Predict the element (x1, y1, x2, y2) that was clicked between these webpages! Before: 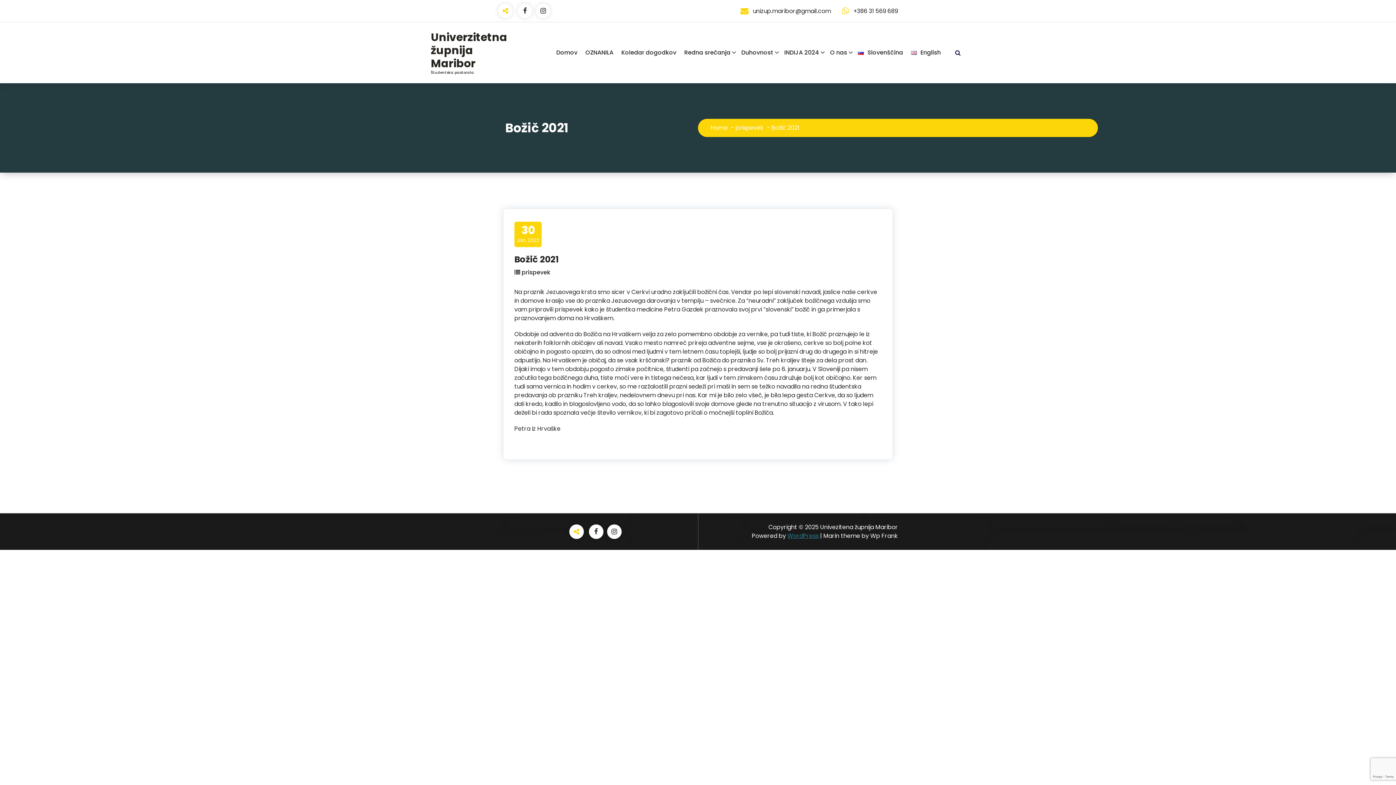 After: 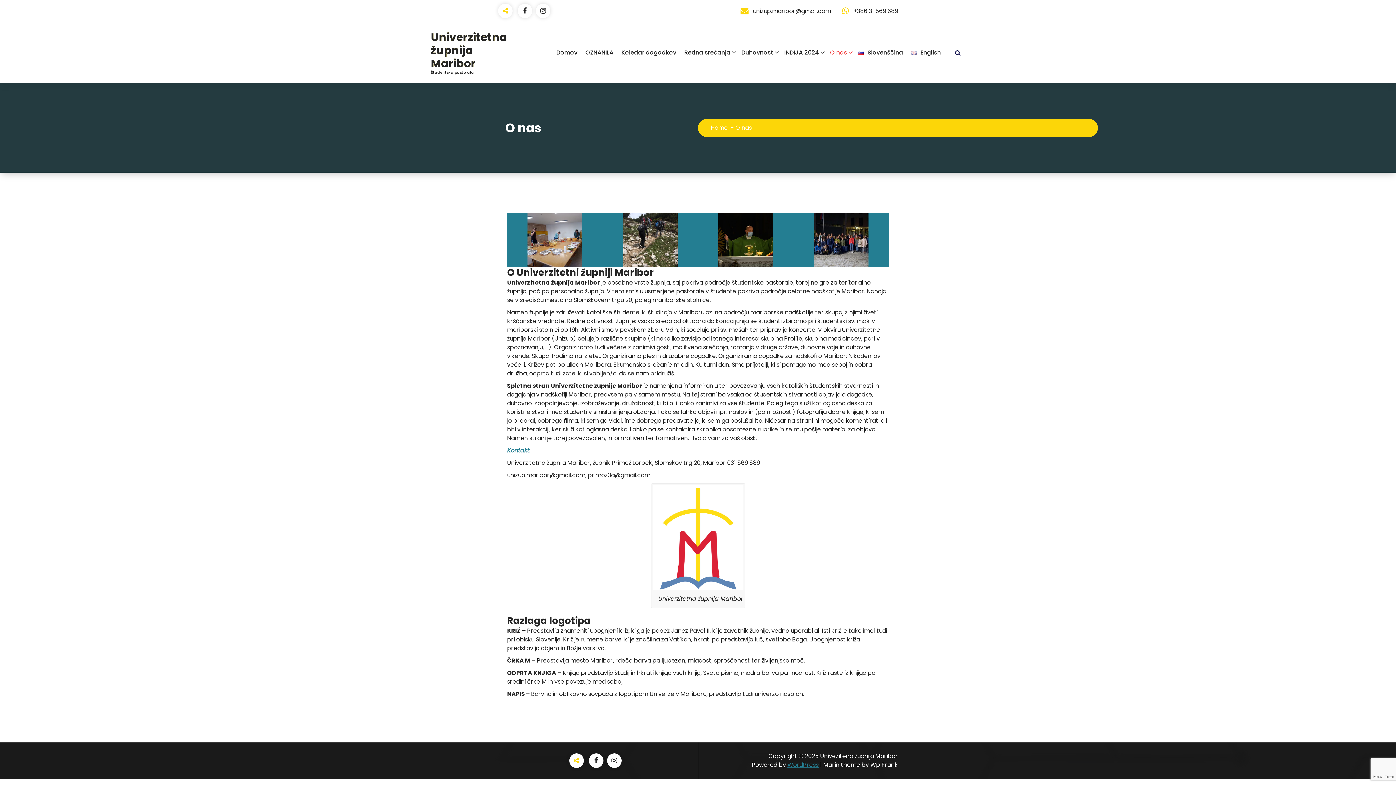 Action: bbox: (825, 44, 854, 60) label: O nas